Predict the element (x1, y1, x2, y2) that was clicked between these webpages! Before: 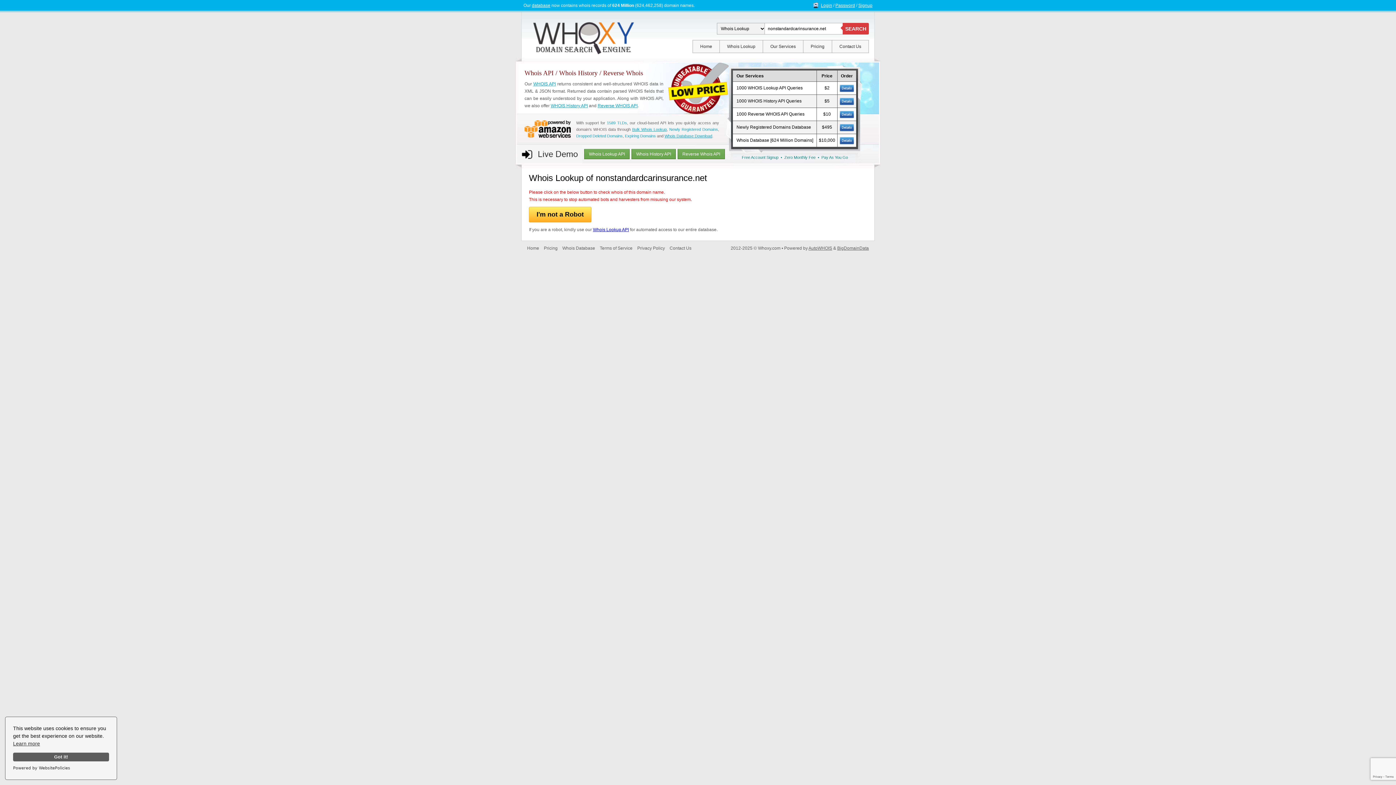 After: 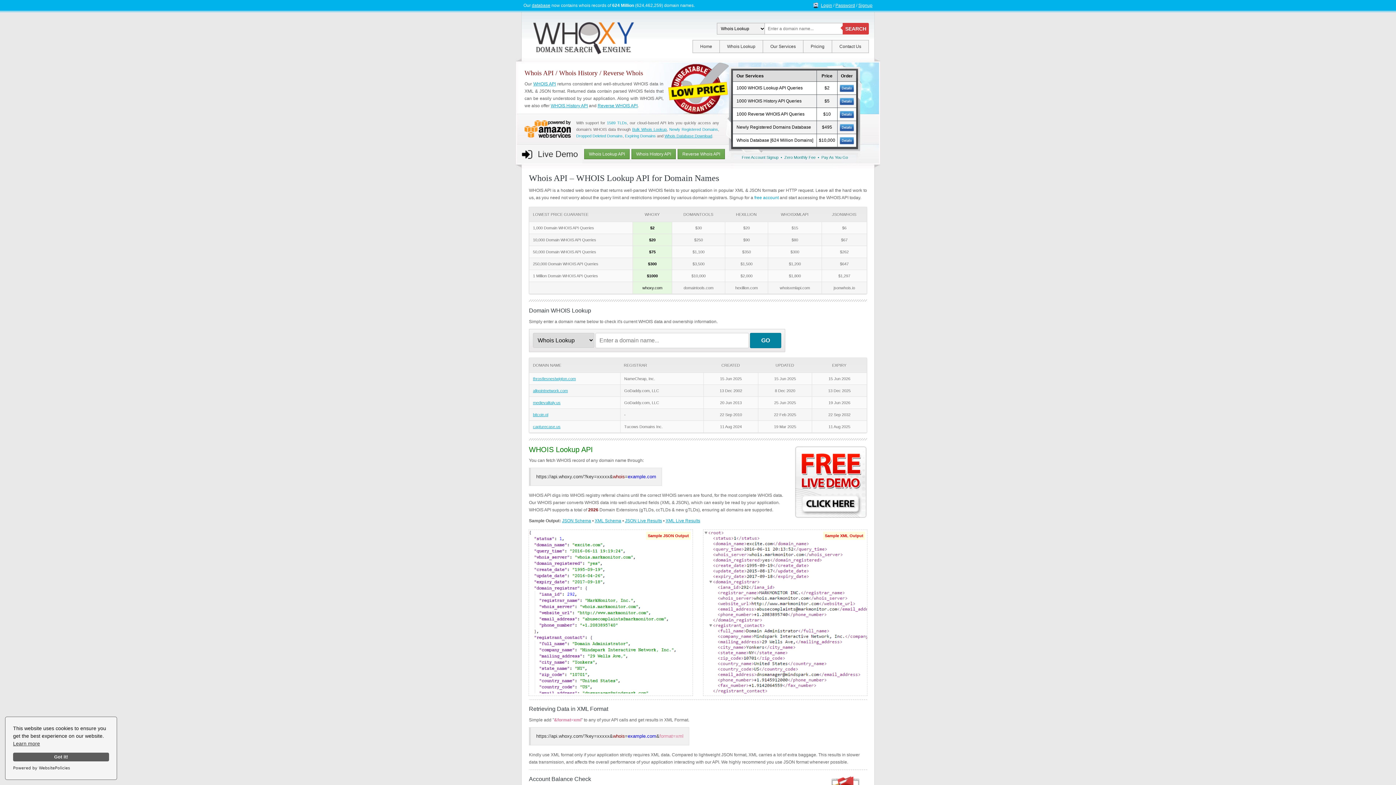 Action: label: Home bbox: (693, 40, 719, 52)